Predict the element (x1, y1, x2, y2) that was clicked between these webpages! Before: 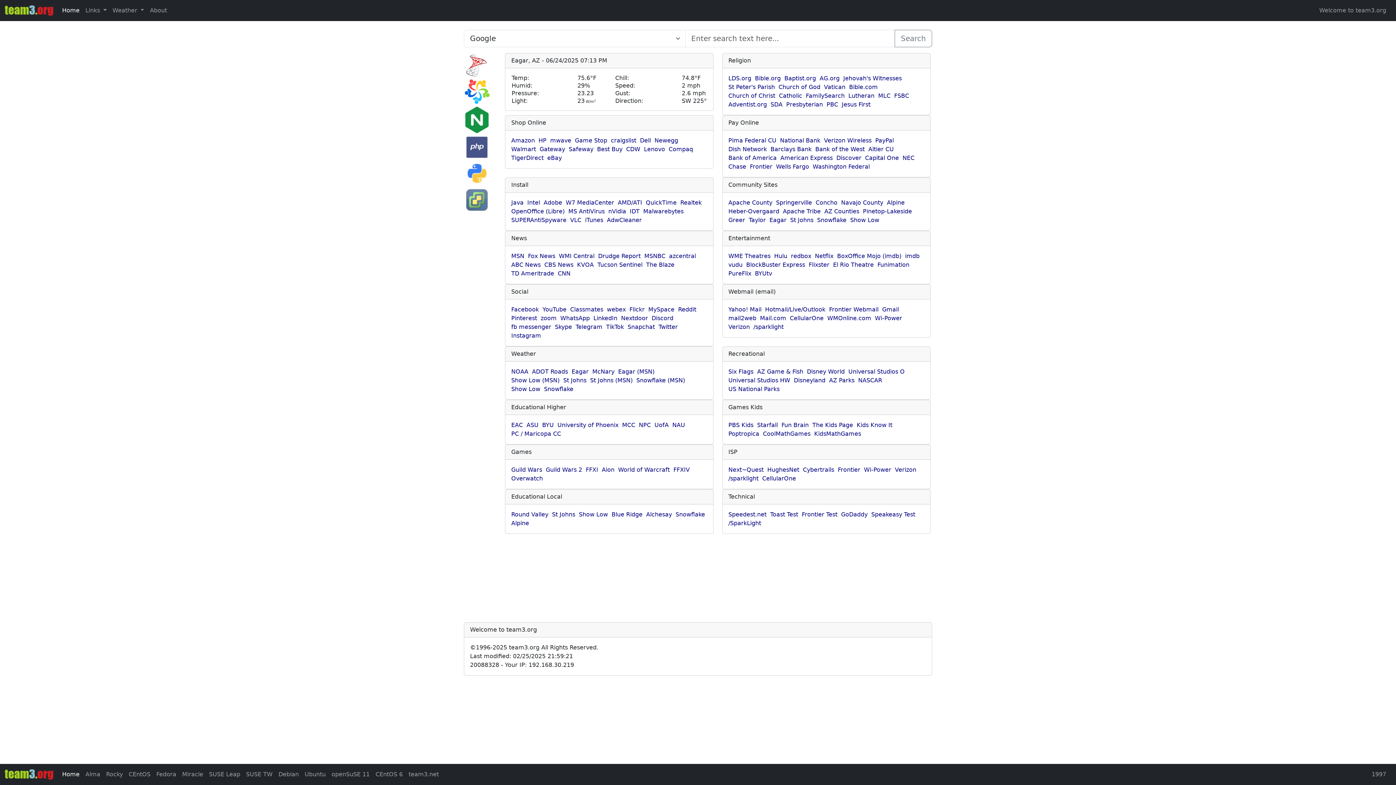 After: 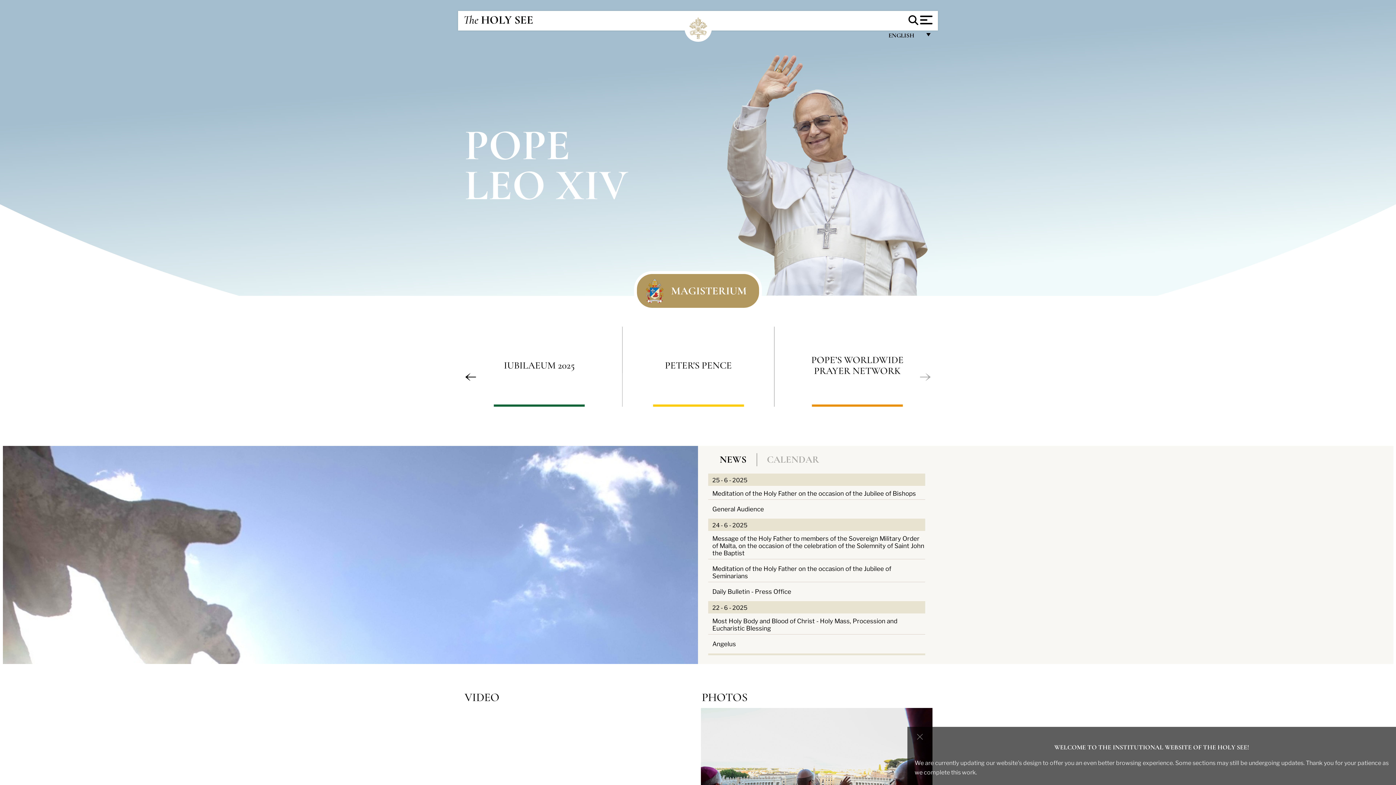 Action: bbox: (824, 83, 845, 90) label: Vatican